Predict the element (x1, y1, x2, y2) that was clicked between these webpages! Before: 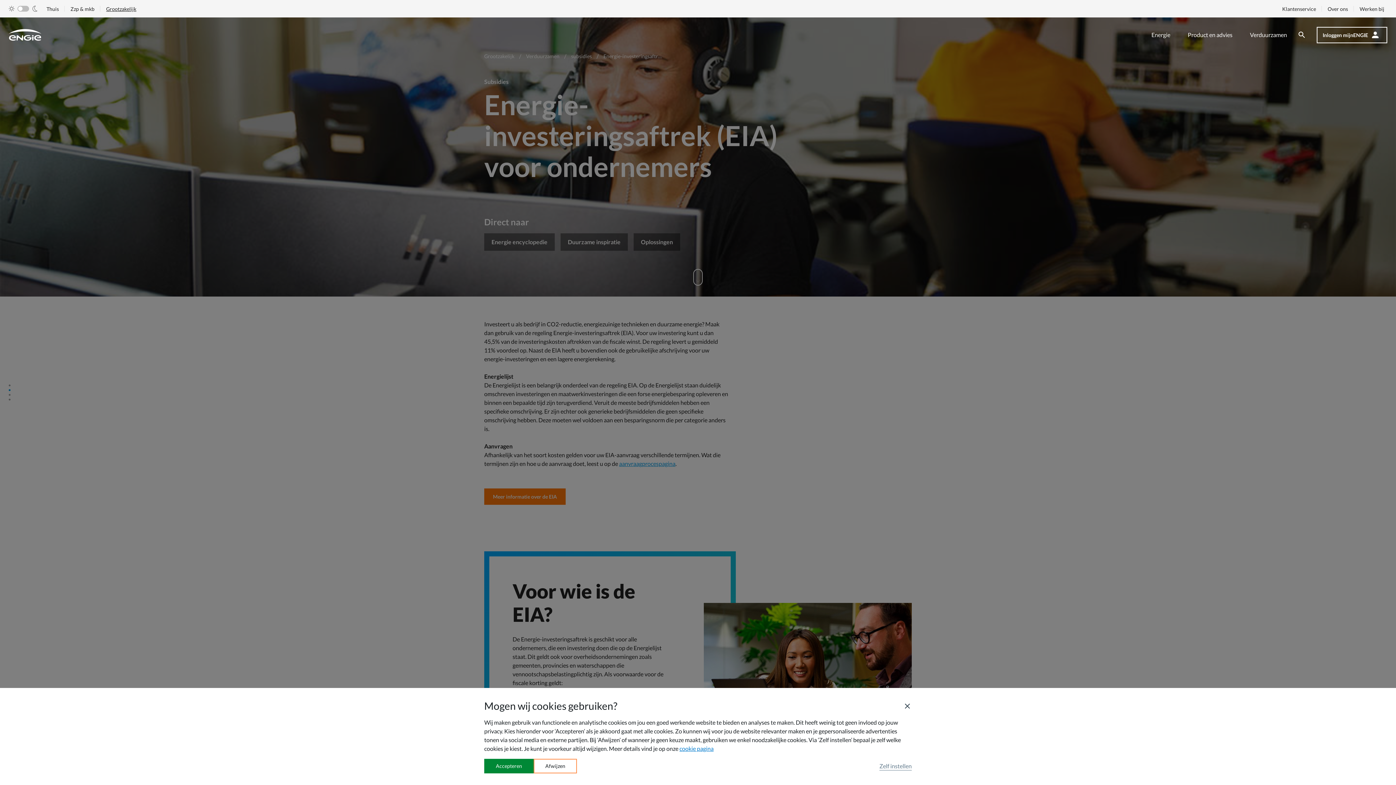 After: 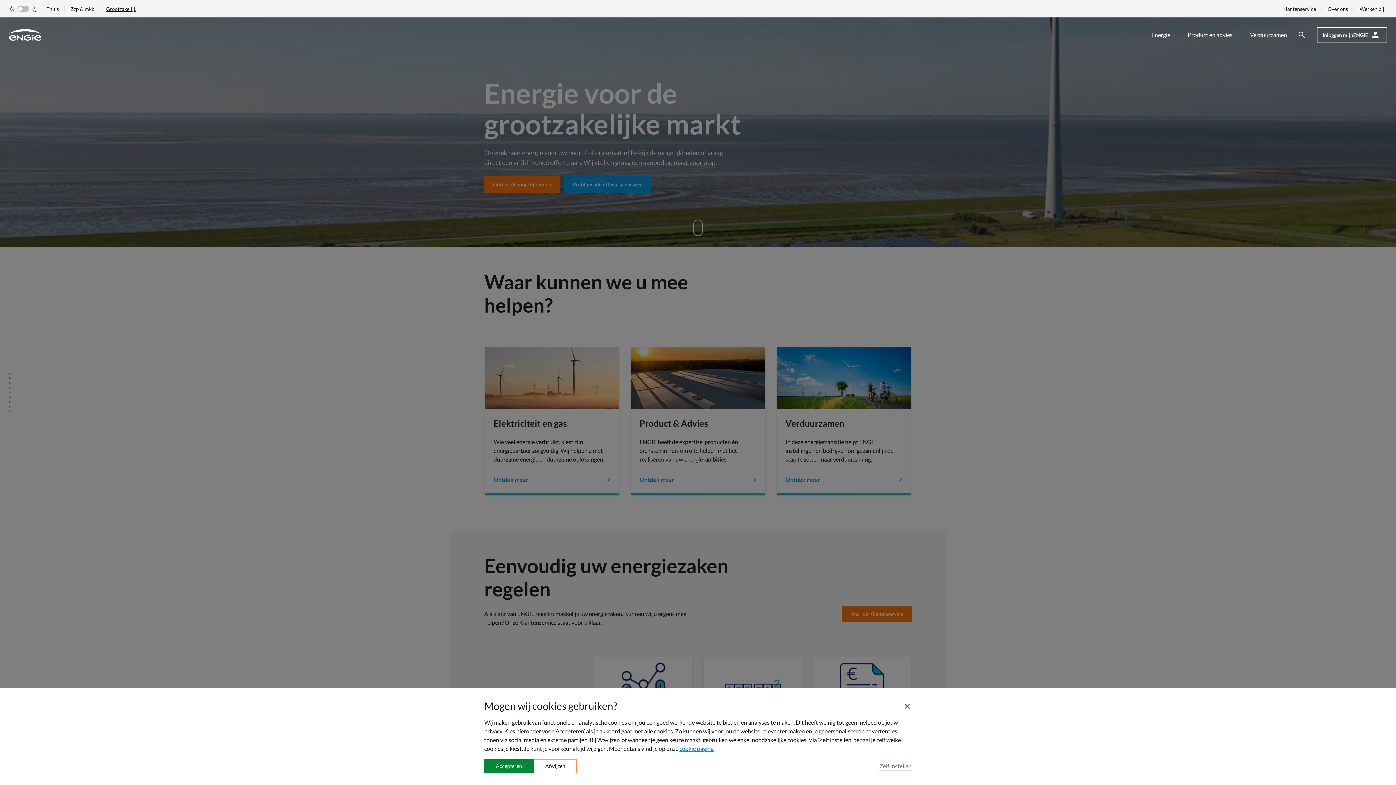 Action: bbox: (8, 29, 41, 40)